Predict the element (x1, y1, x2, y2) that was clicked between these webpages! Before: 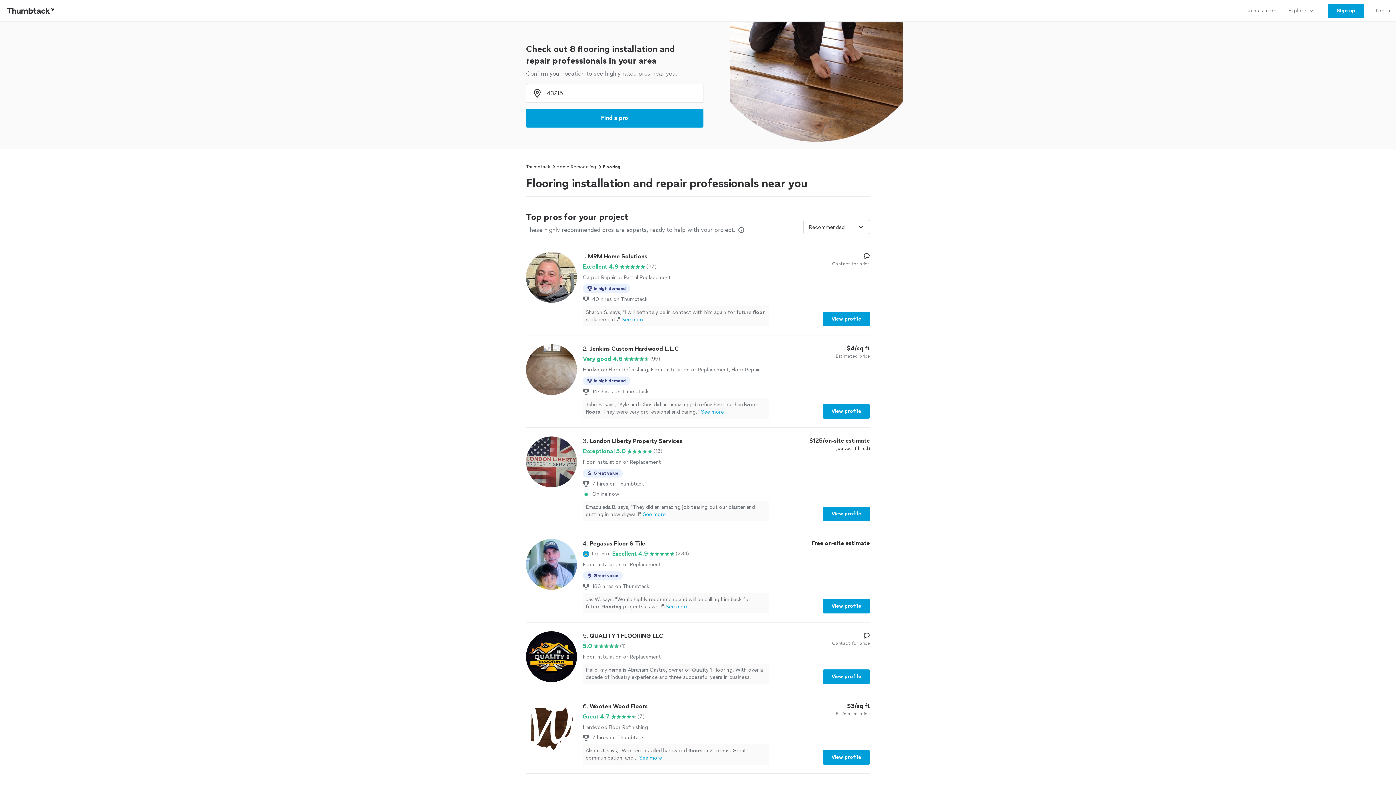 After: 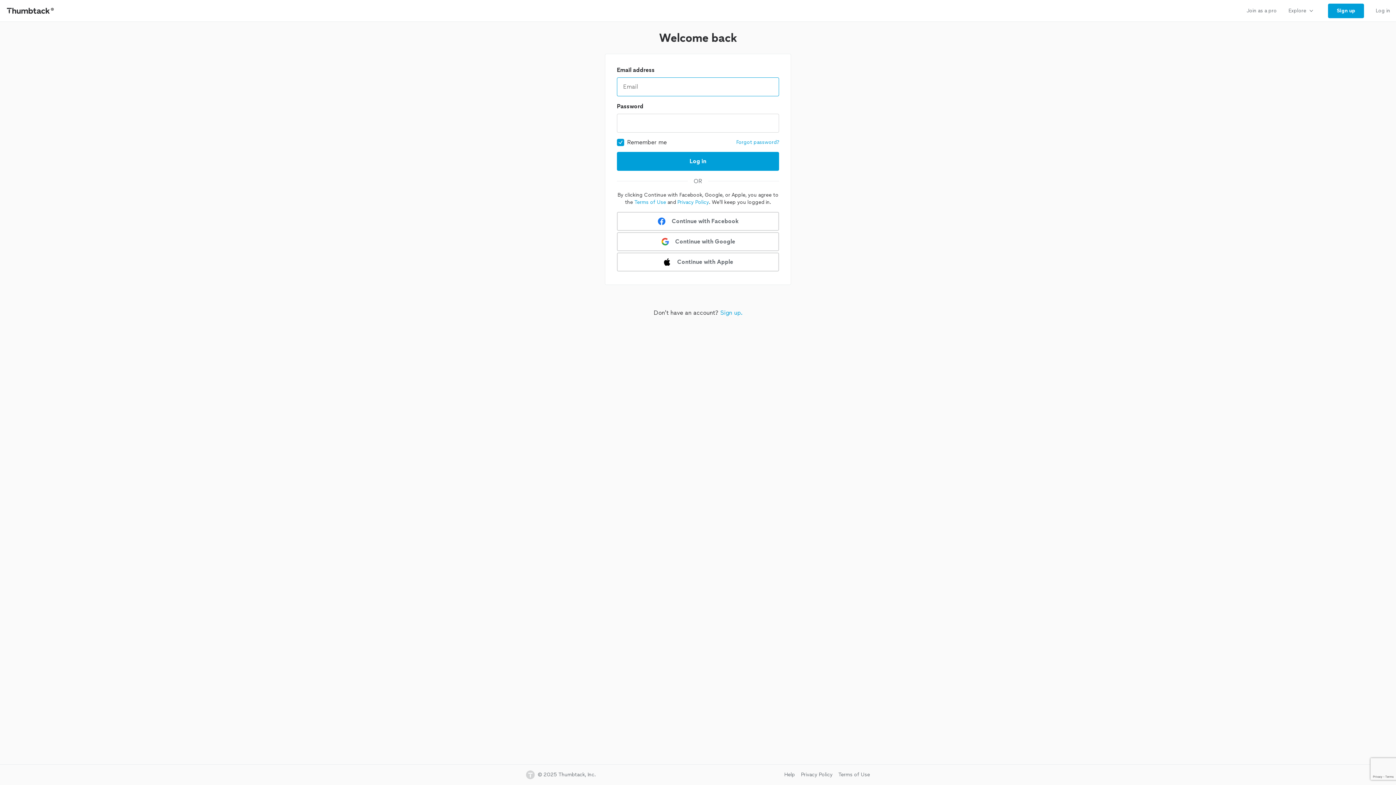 Action: label: Log in bbox: (1370, 0, 1396, 21)